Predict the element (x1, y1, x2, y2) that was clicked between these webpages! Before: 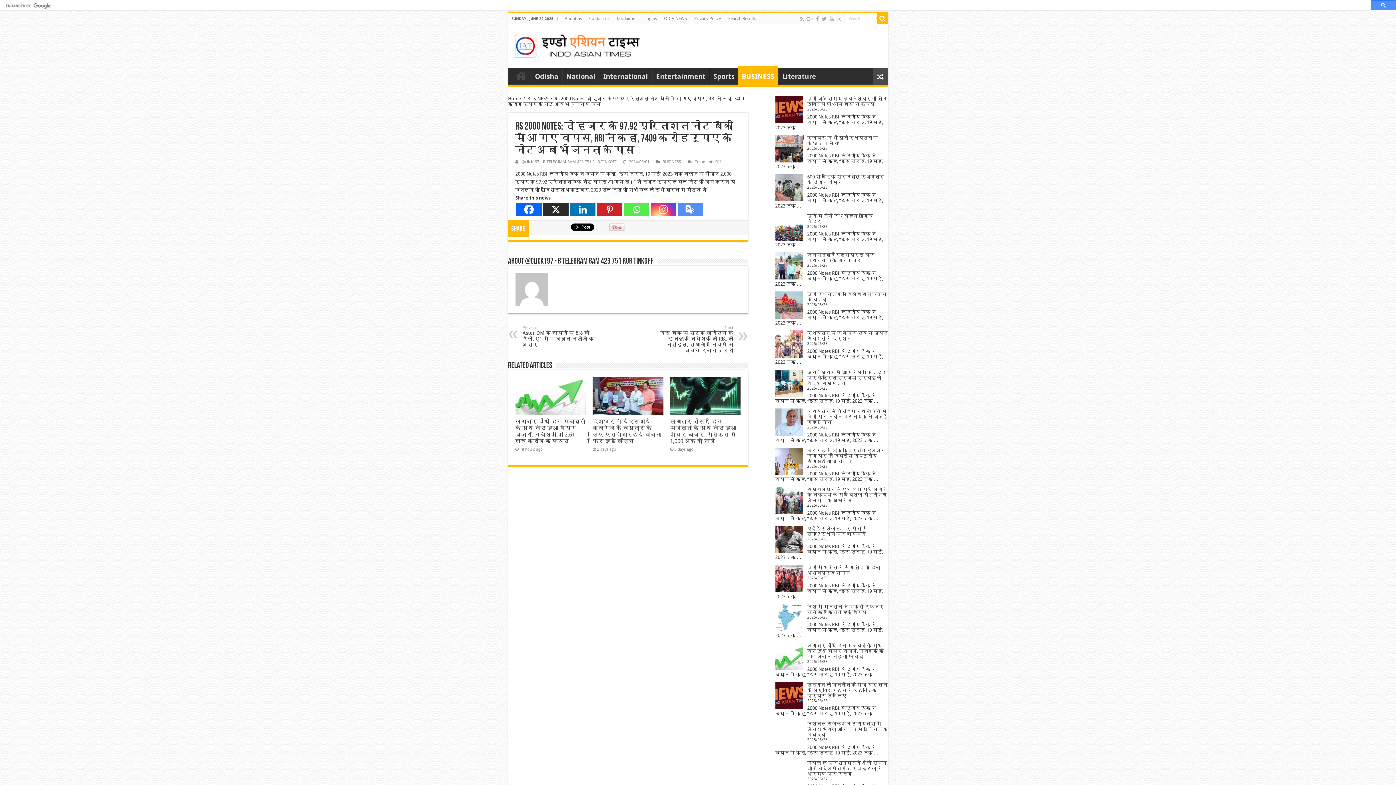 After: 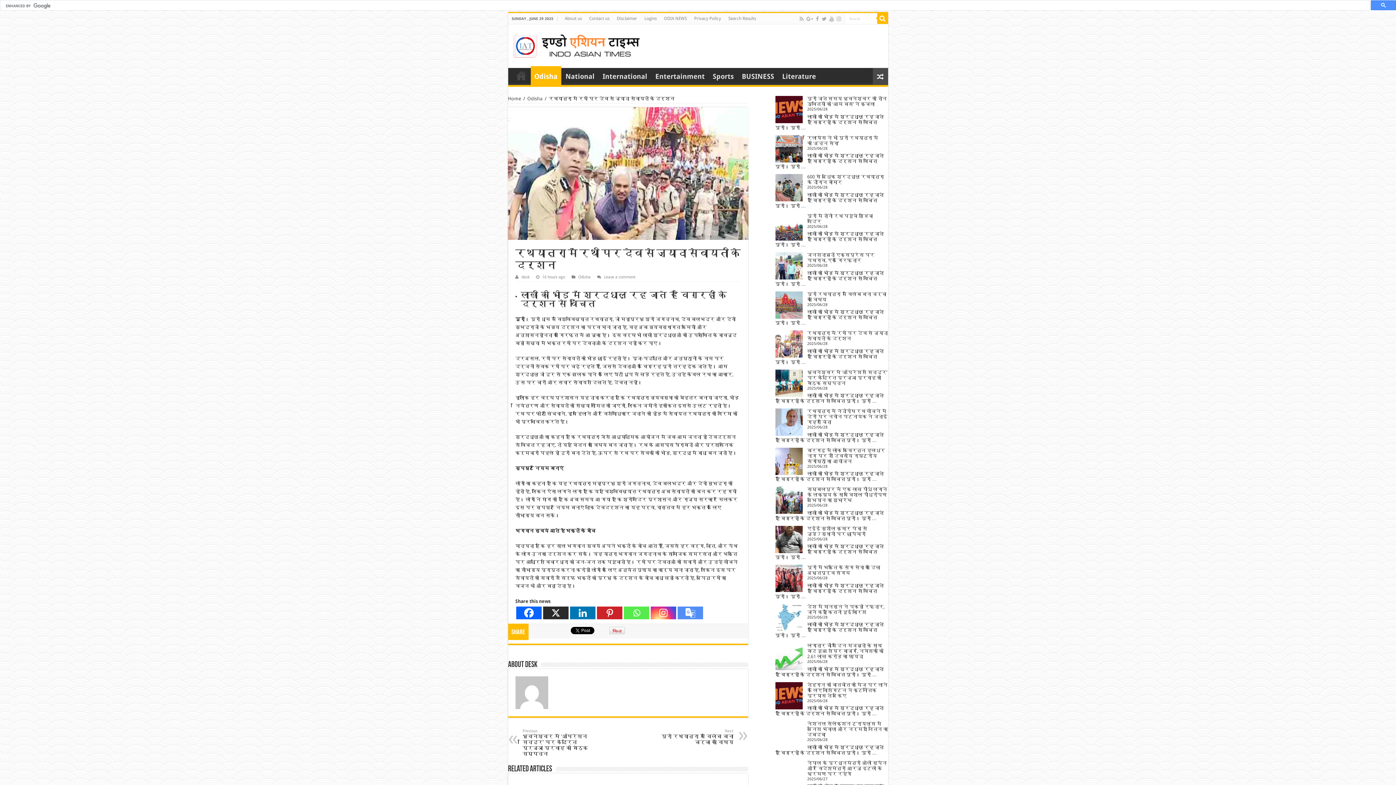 Action: label: रथयात्रा में रथों पर देव से ज्यादा सेवायतों के दर्शन bbox: (807, 330, 888, 341)